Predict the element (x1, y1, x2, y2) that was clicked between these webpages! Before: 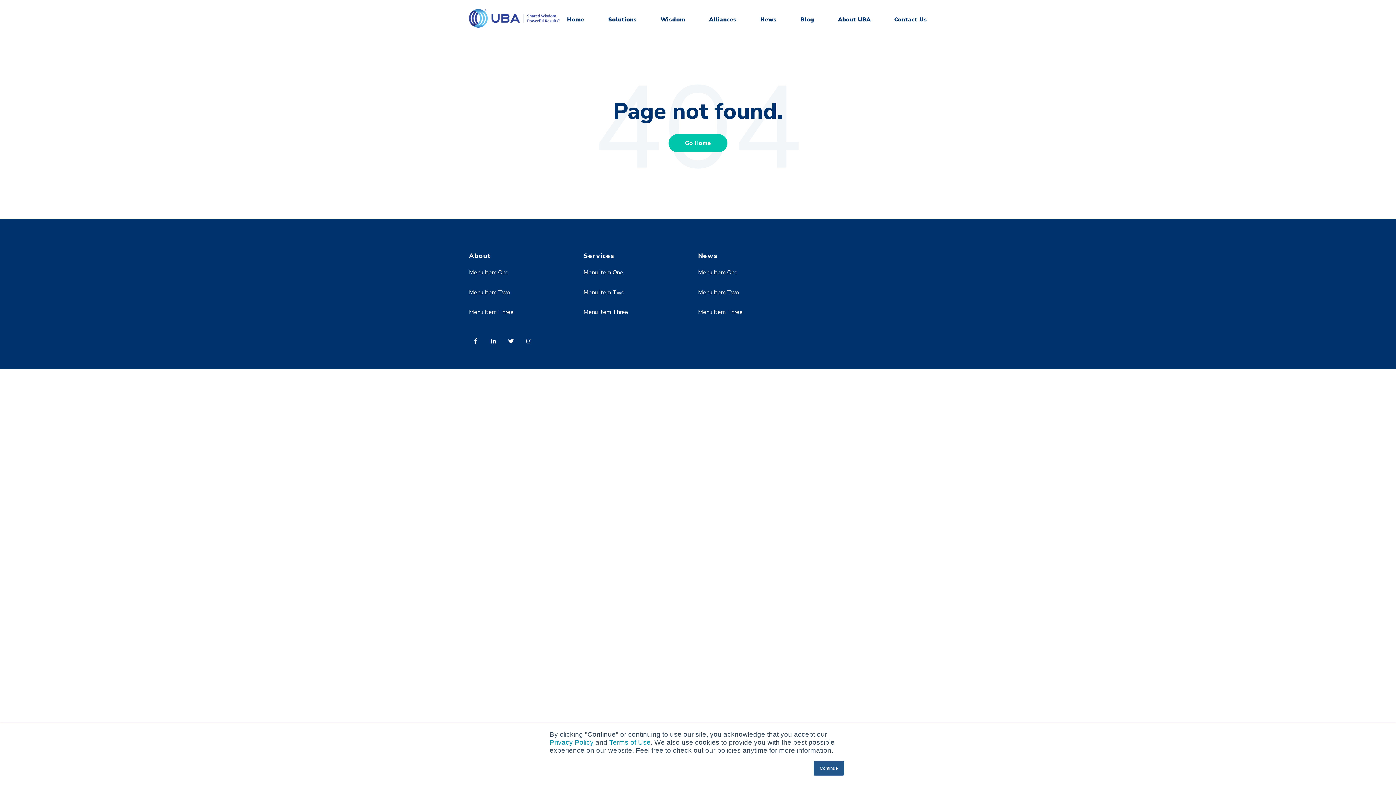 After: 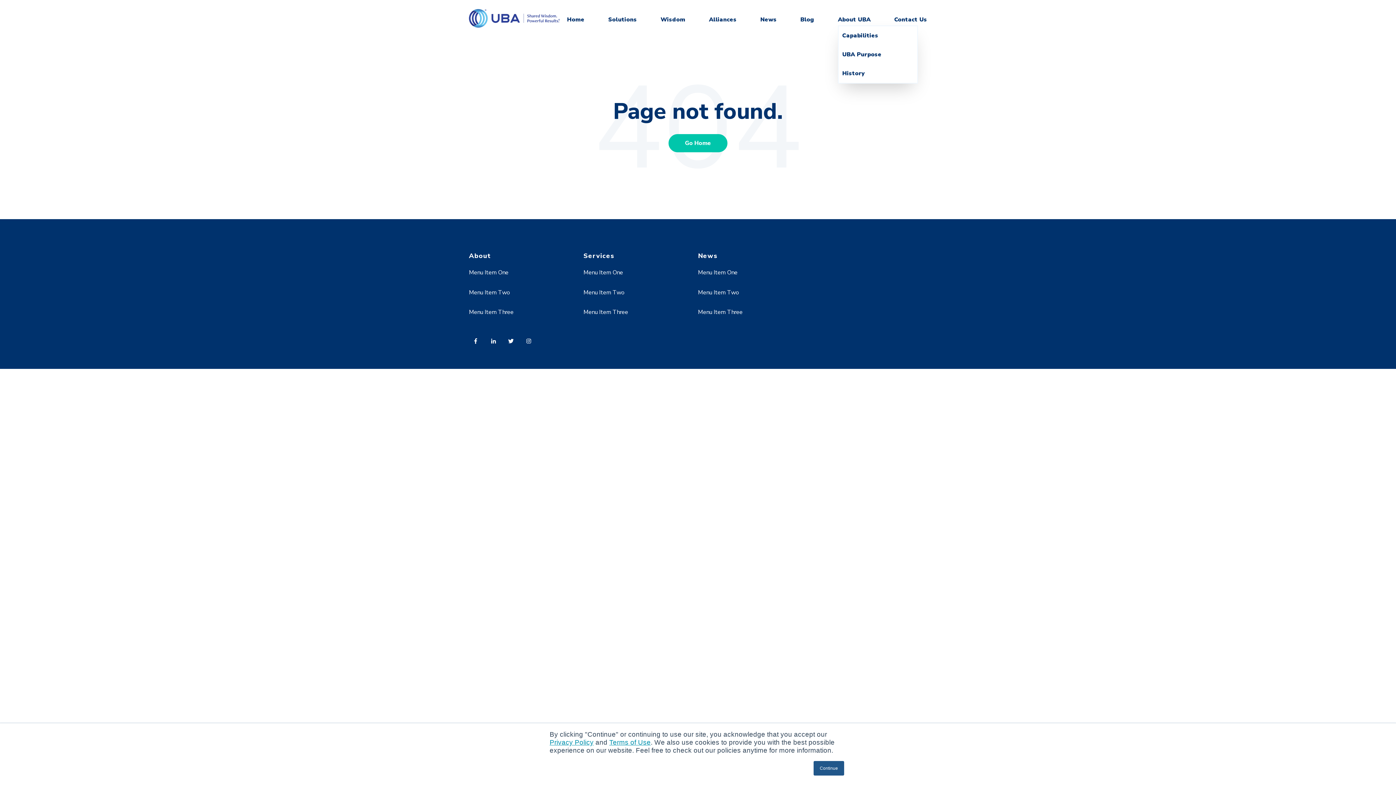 Action: bbox: (838, 15, 870, 23) label: About UBA